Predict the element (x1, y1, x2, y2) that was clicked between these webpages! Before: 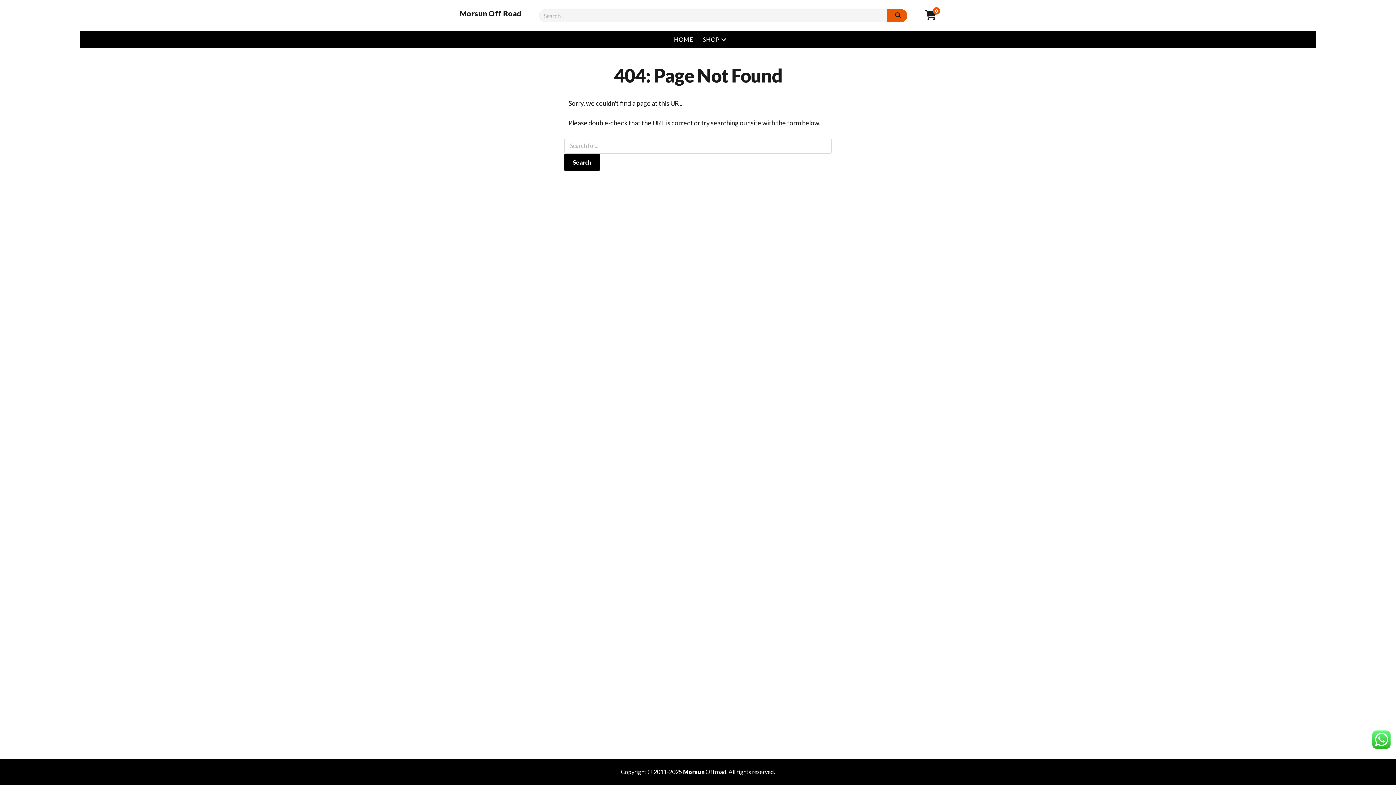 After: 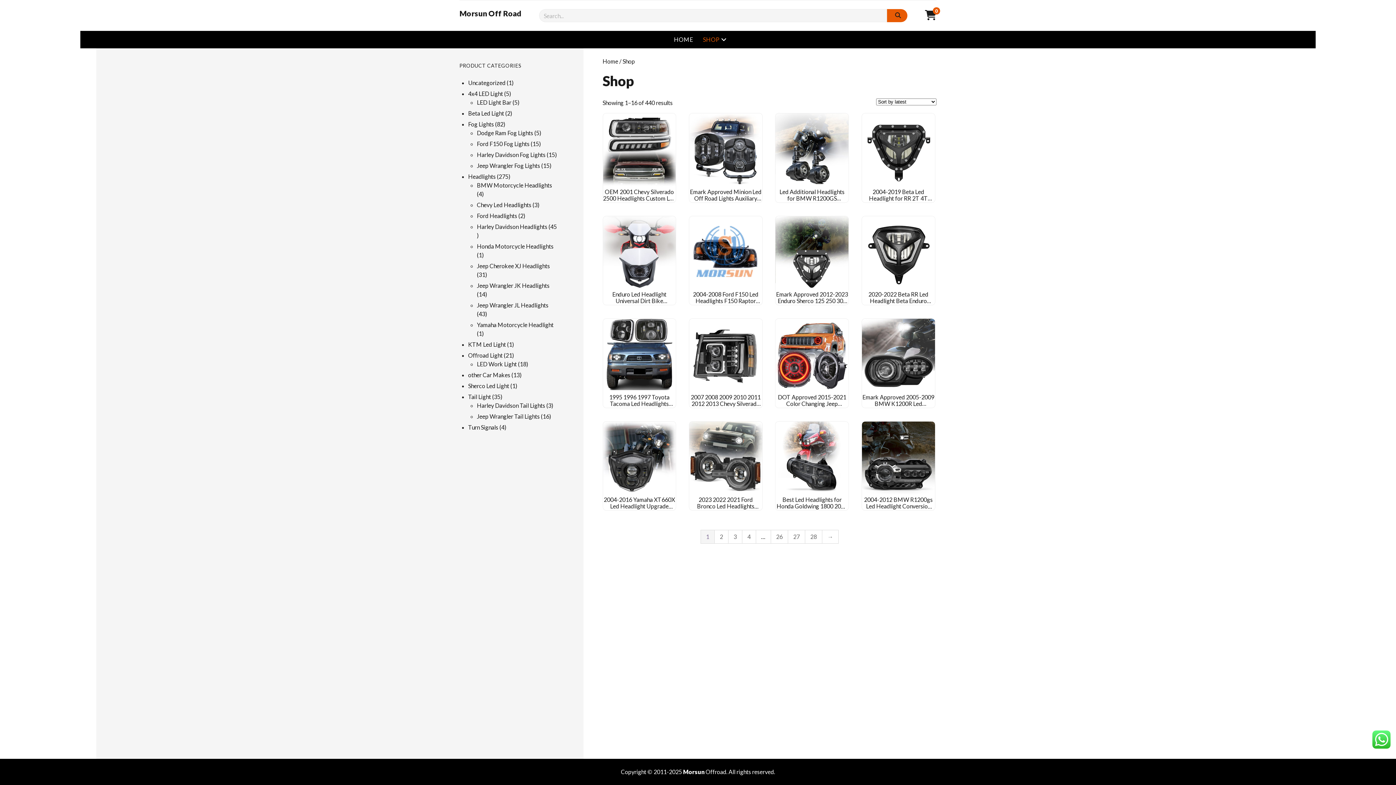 Action: bbox: (698, 30, 730, 48) label: SHOP